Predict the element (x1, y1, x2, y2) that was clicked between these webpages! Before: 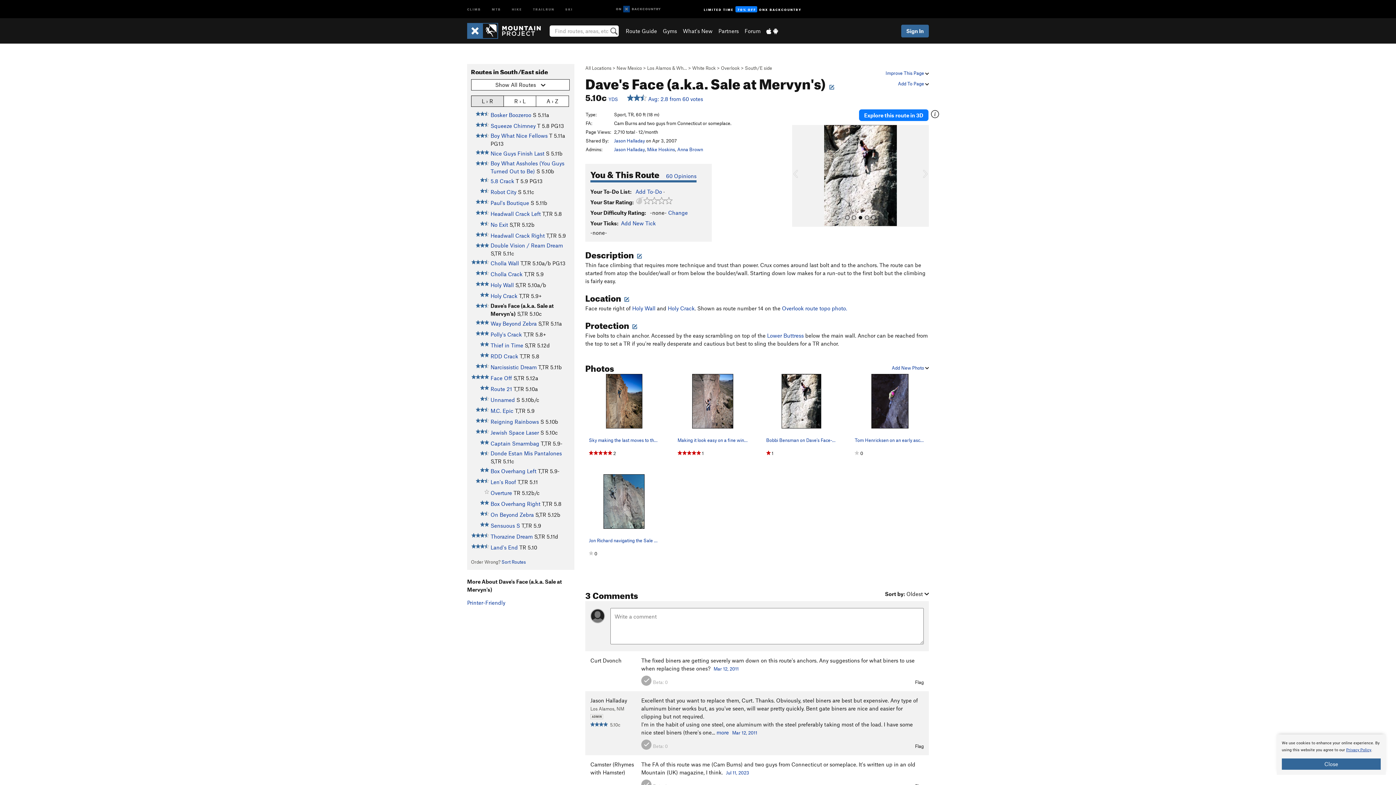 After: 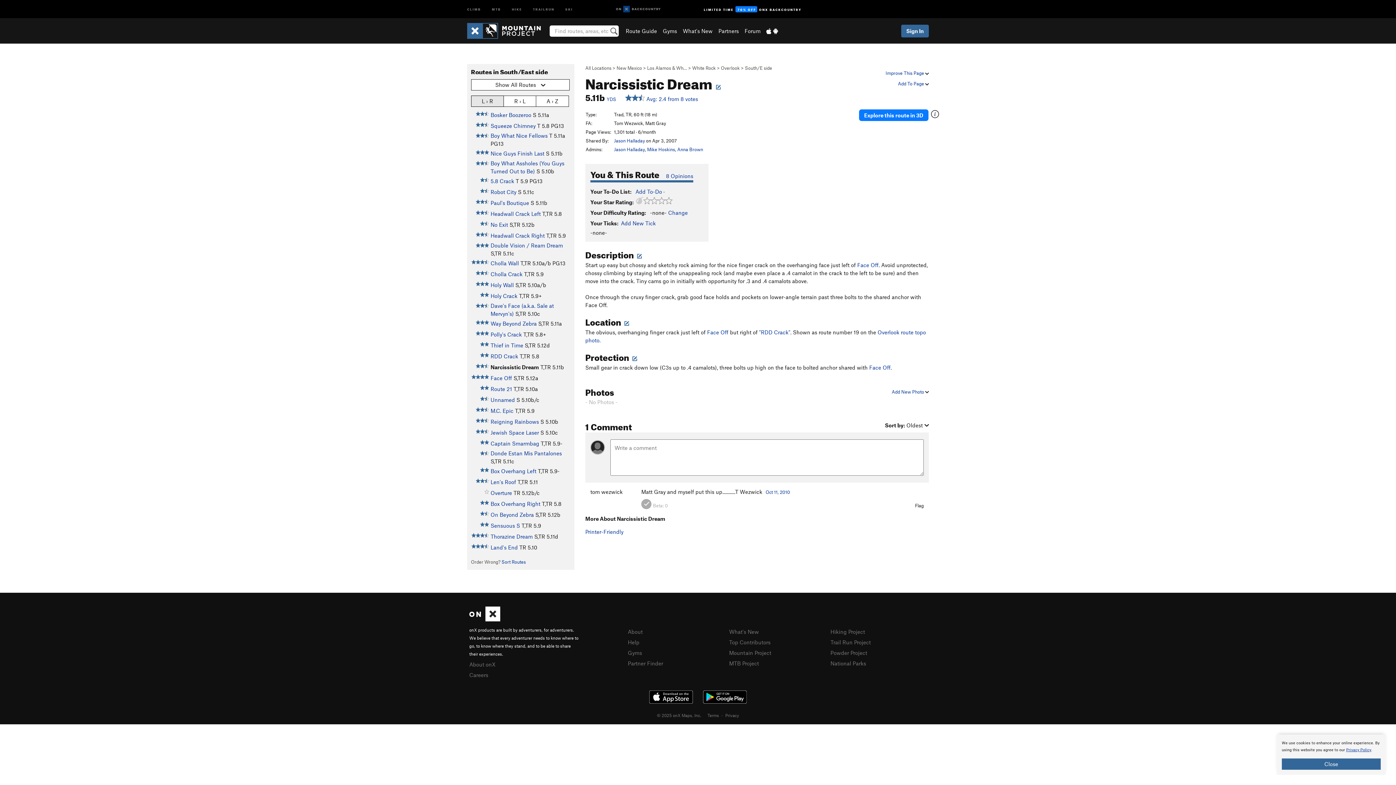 Action: label: Narcissistic Dream bbox: (490, 364, 536, 370)